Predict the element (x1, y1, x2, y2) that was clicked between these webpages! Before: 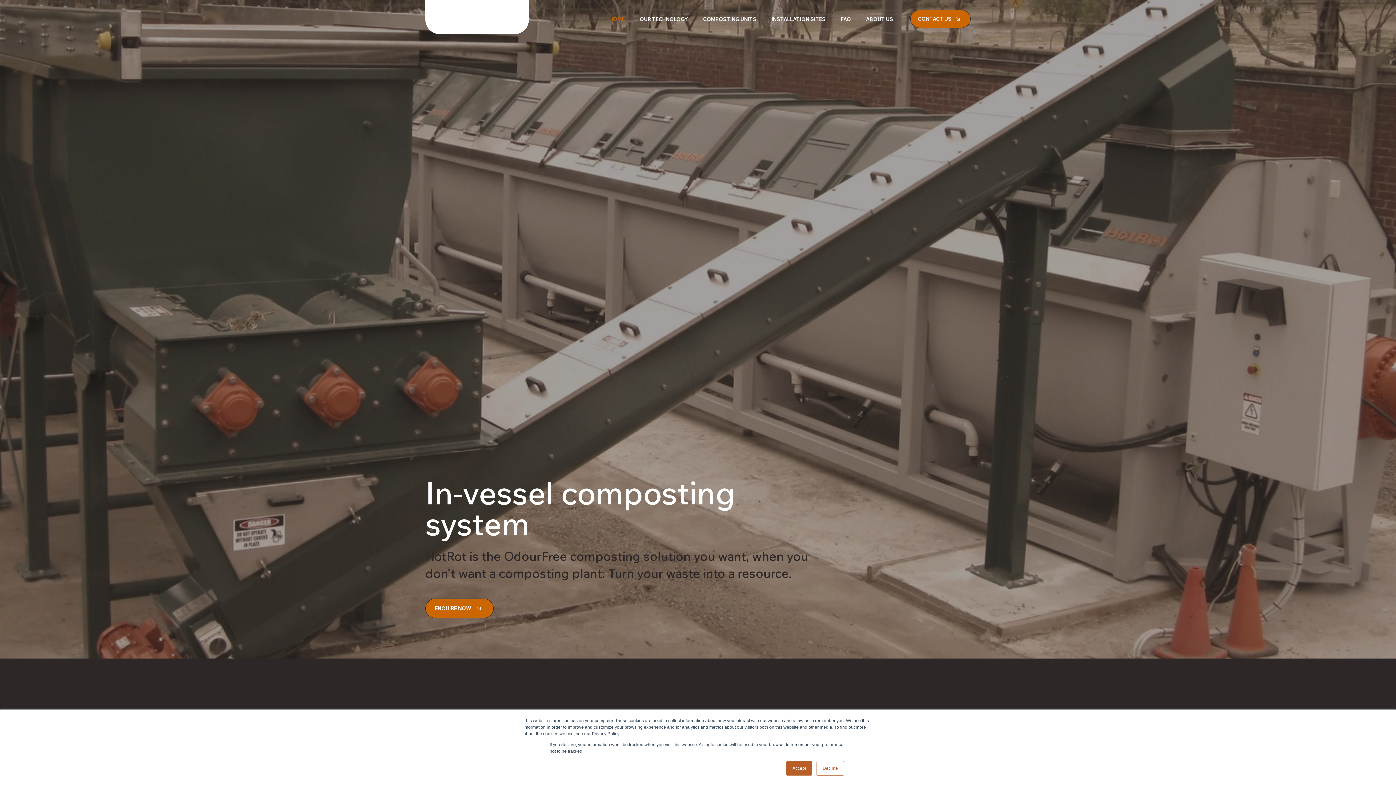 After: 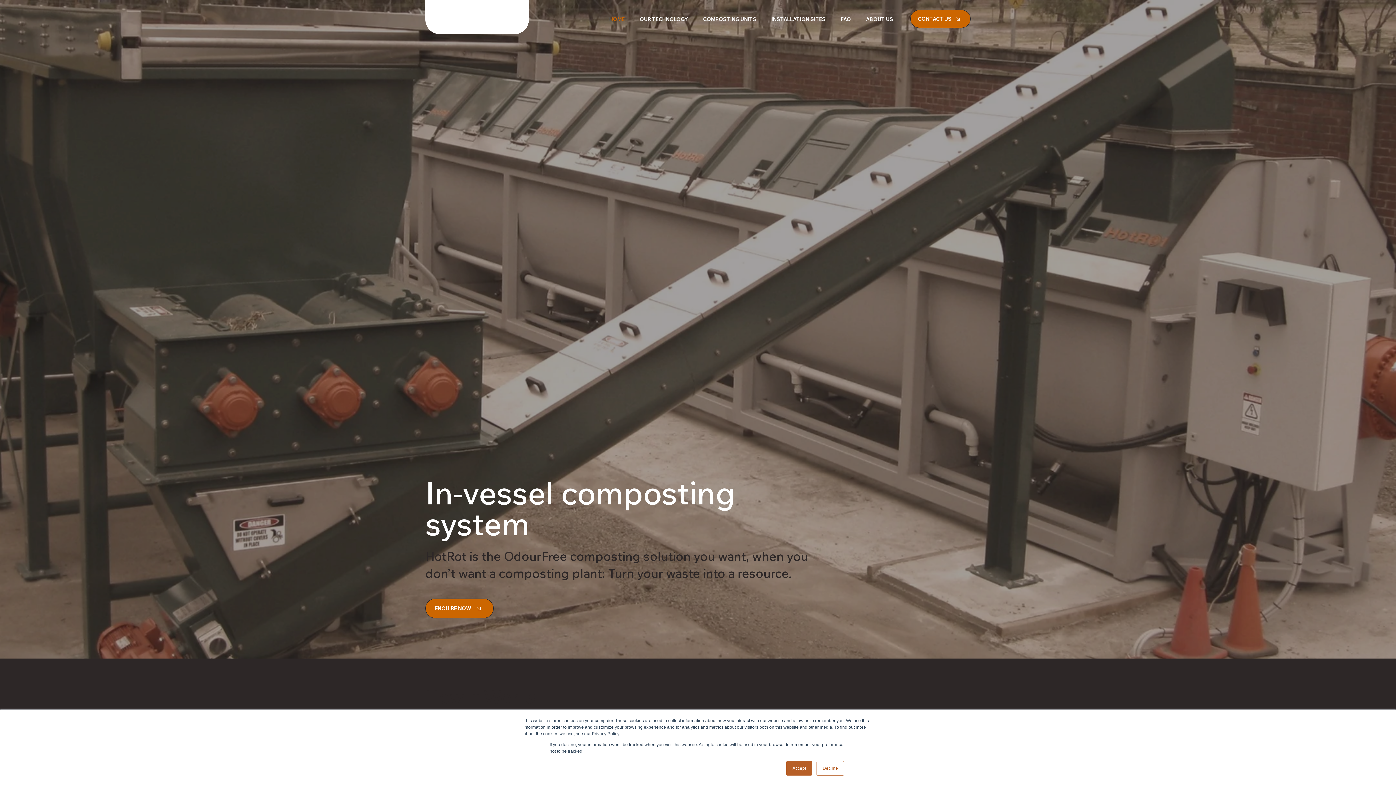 Action: bbox: (631, 12, 691, 26) label: OUR TECHNOLOGY